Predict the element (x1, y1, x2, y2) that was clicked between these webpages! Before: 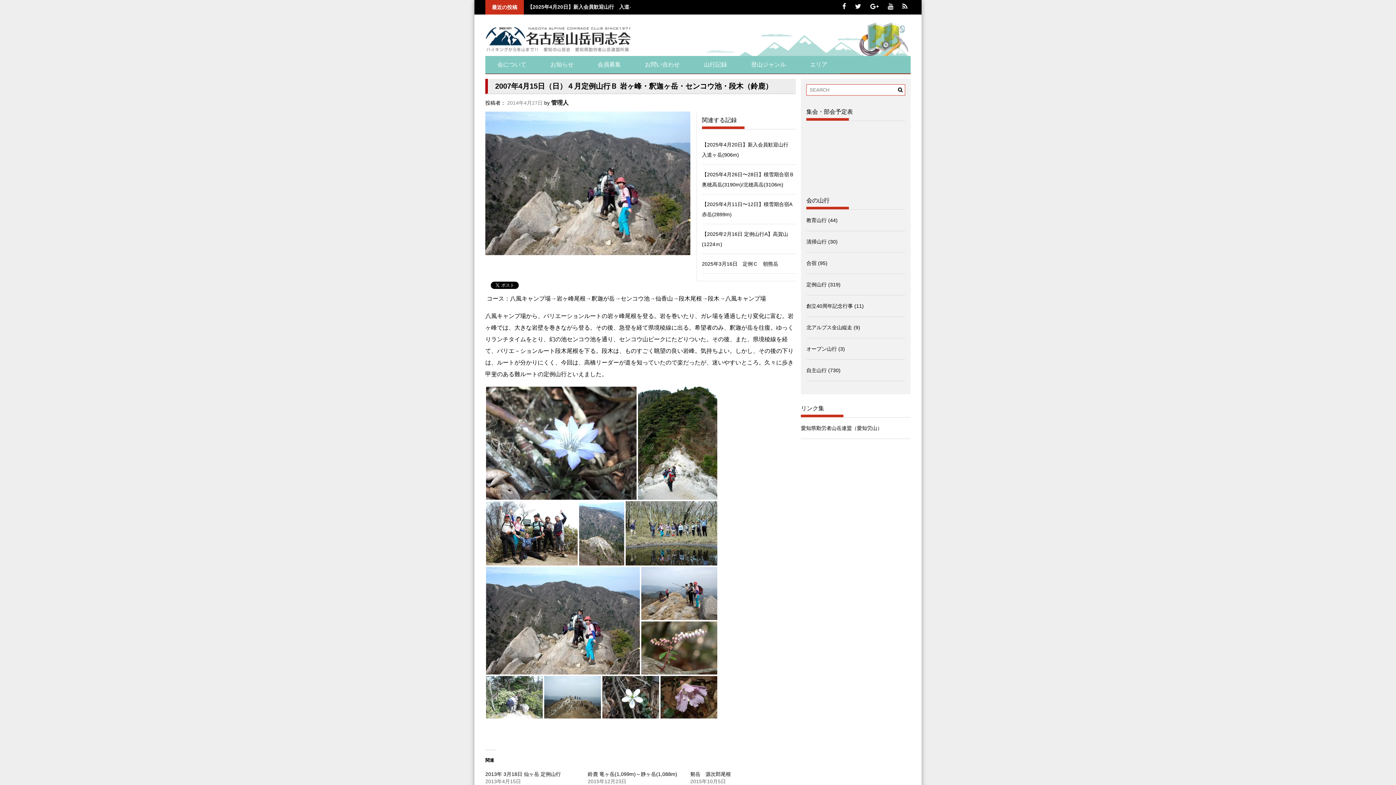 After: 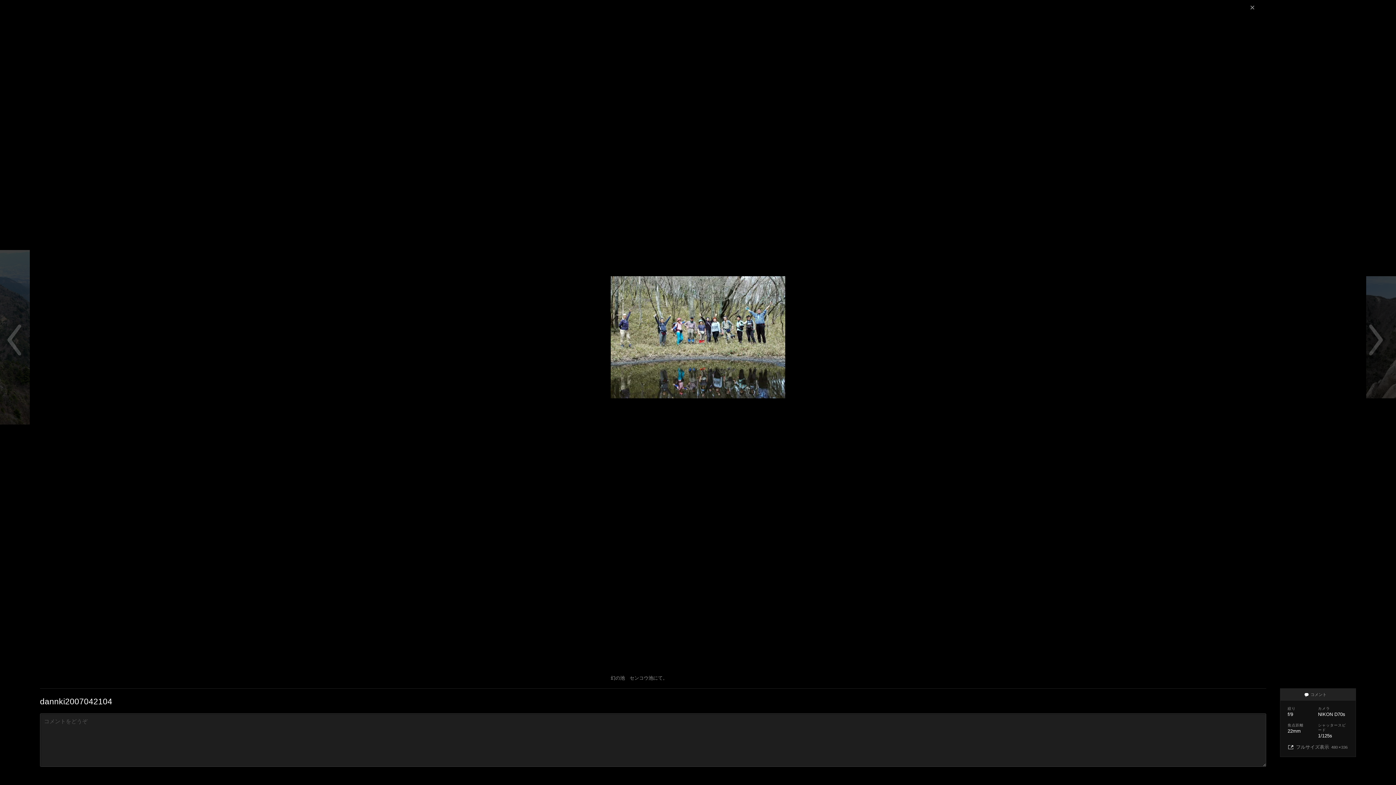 Action: bbox: (625, 530, 718, 536)